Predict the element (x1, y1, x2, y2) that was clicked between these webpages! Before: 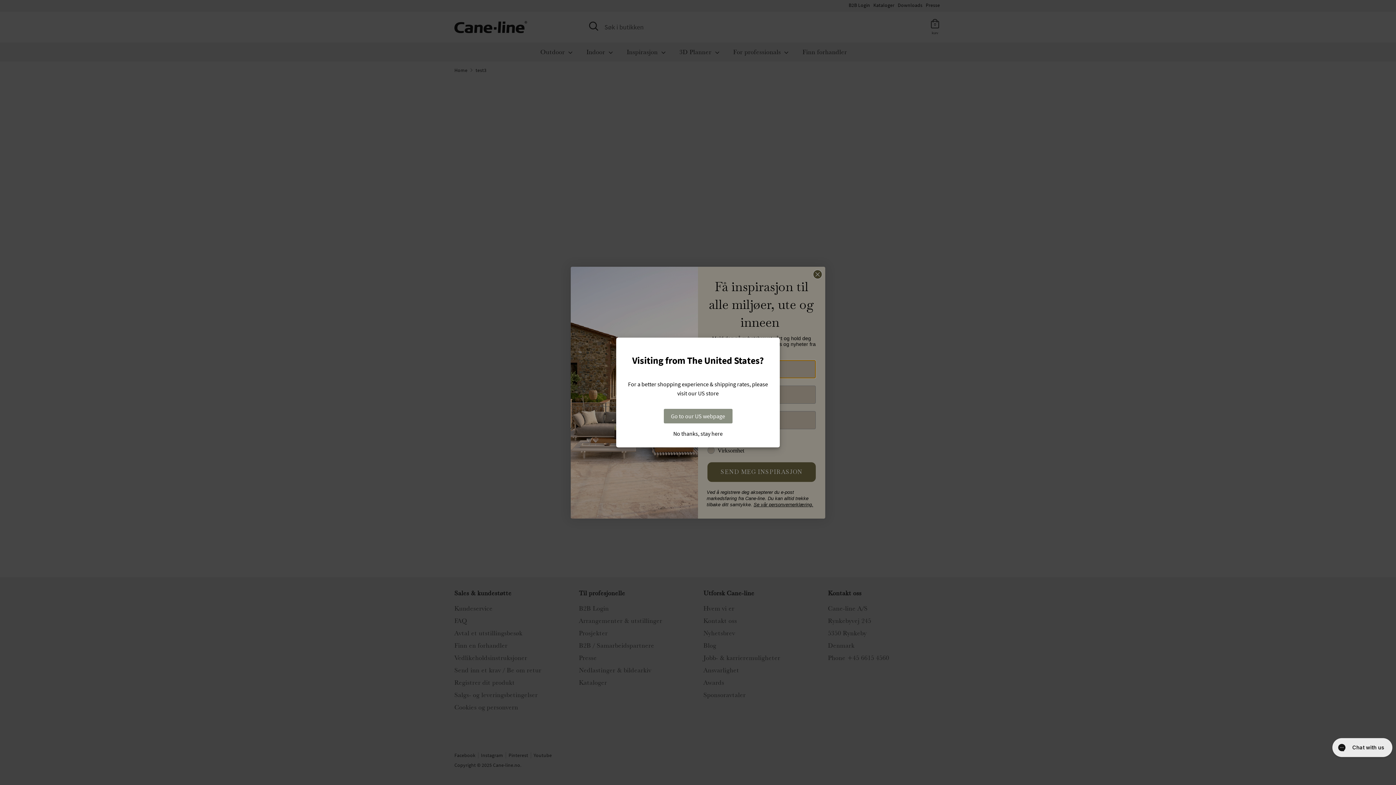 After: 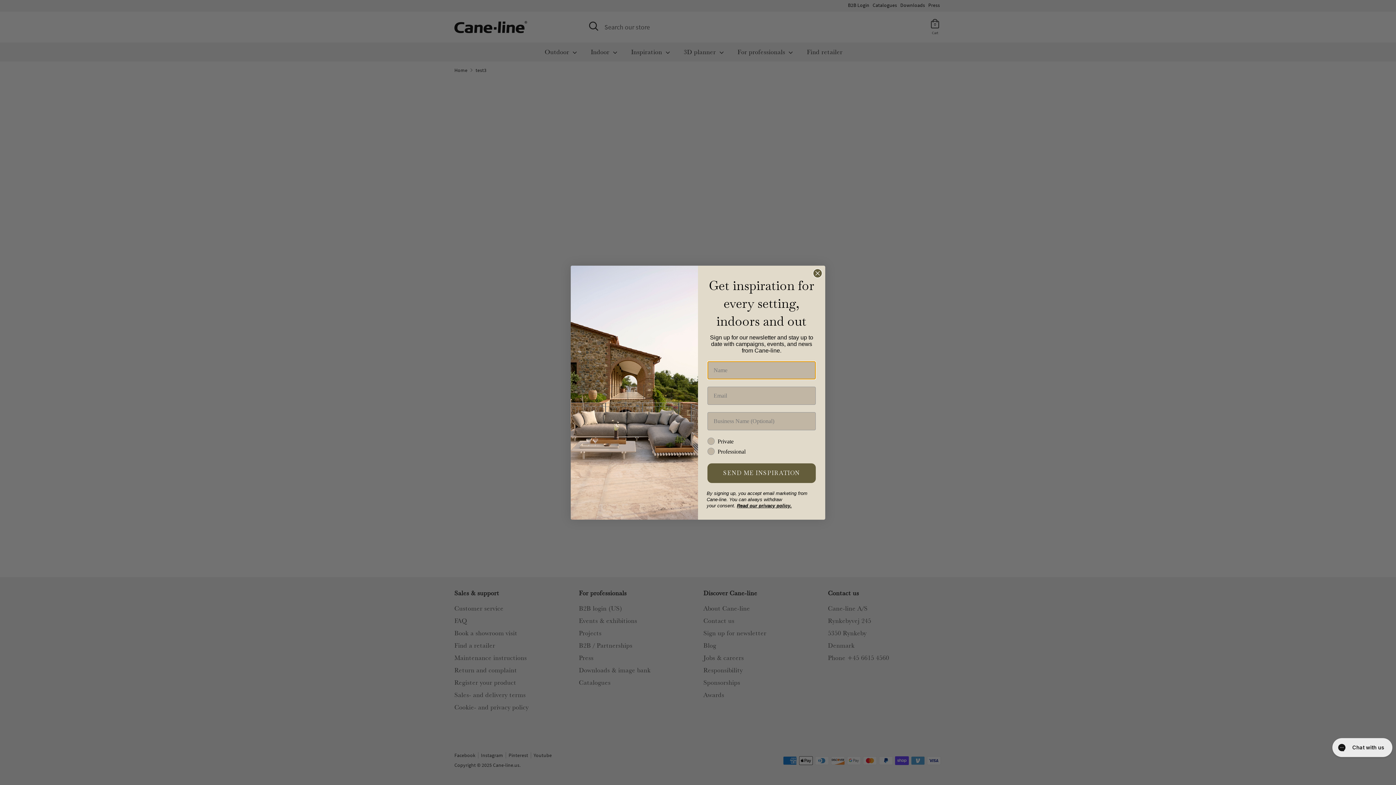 Action: bbox: (663, 409, 732, 423) label: Go to our US webpage